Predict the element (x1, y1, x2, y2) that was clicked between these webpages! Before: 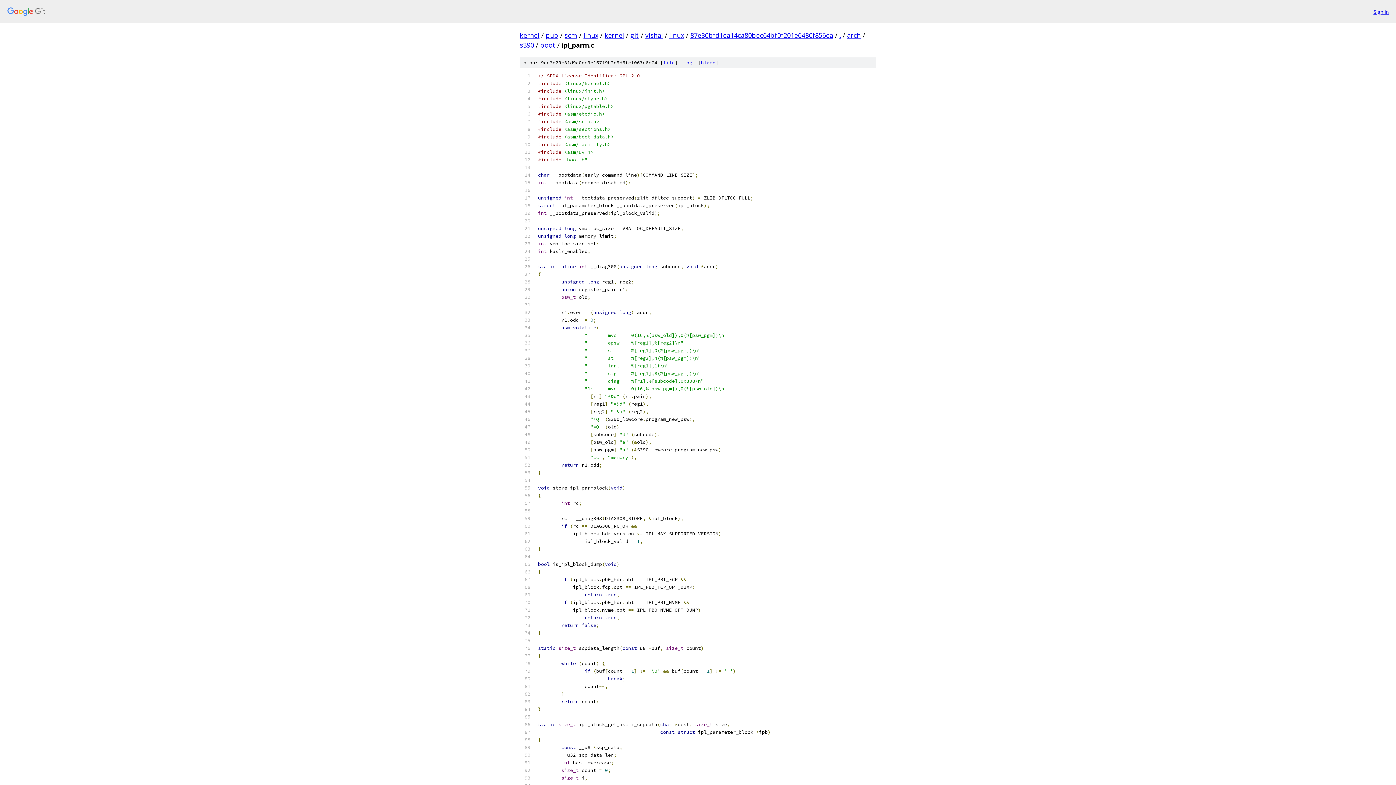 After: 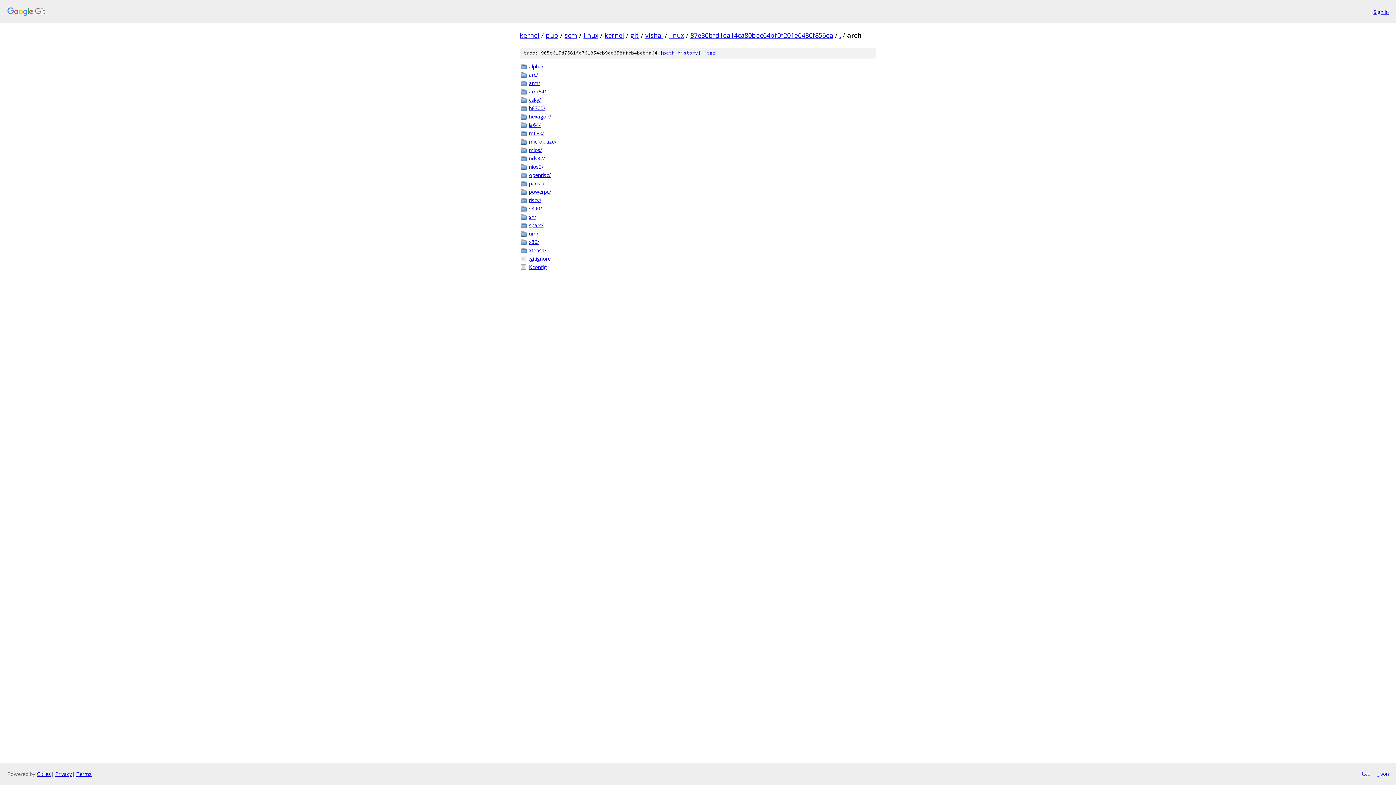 Action: label: arch bbox: (847, 30, 861, 39)